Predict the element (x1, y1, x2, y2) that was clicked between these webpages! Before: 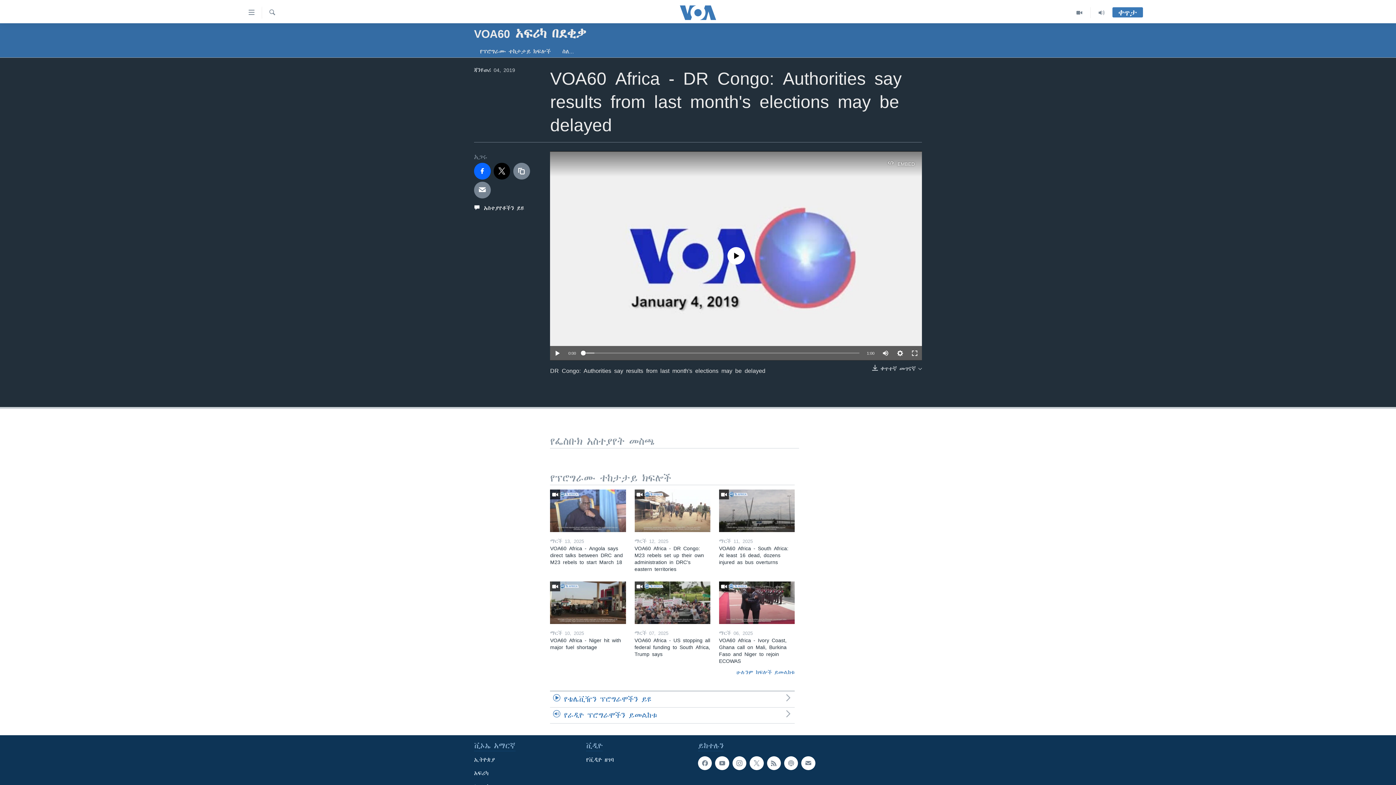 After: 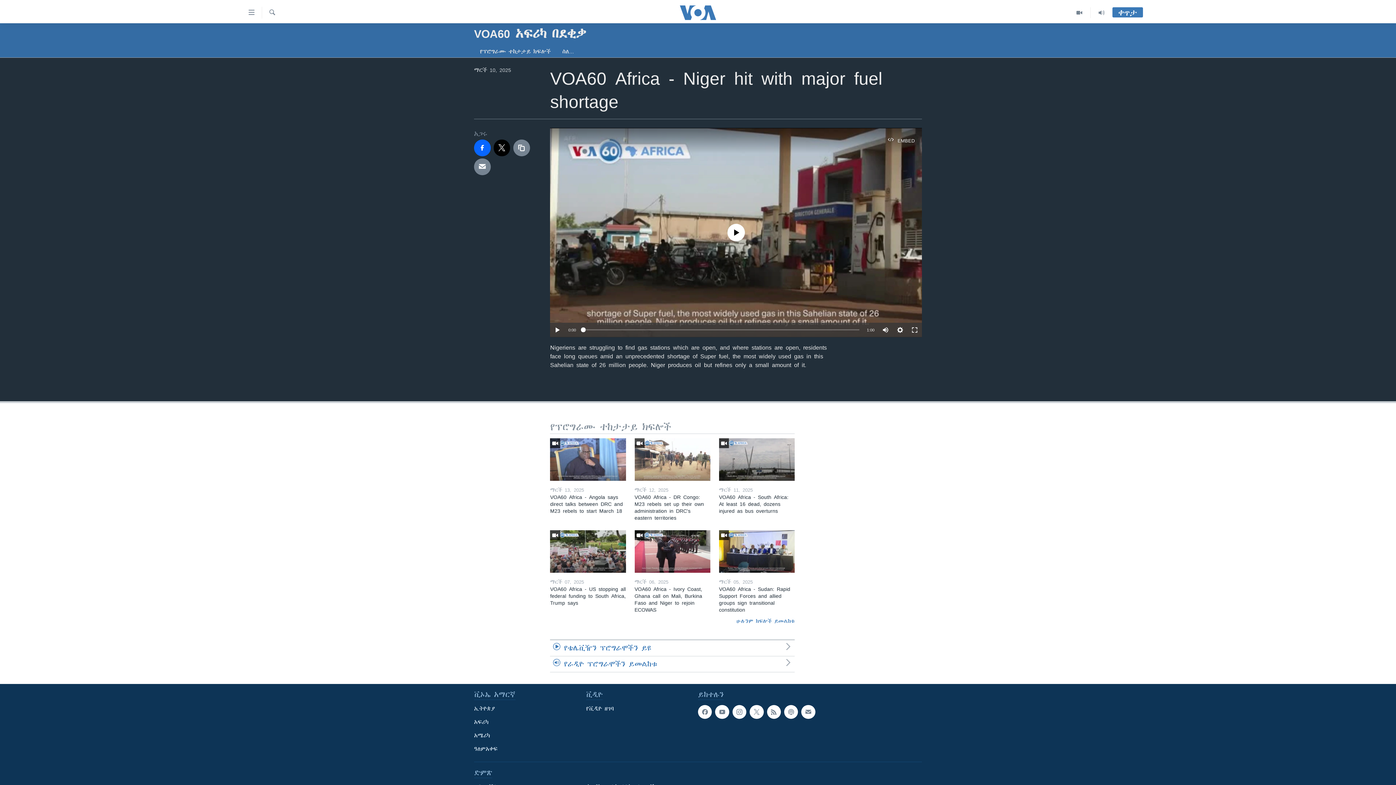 Action: label: VOA60 Africa - Niger hit with major fuel shortage bbox: (550, 637, 626, 655)